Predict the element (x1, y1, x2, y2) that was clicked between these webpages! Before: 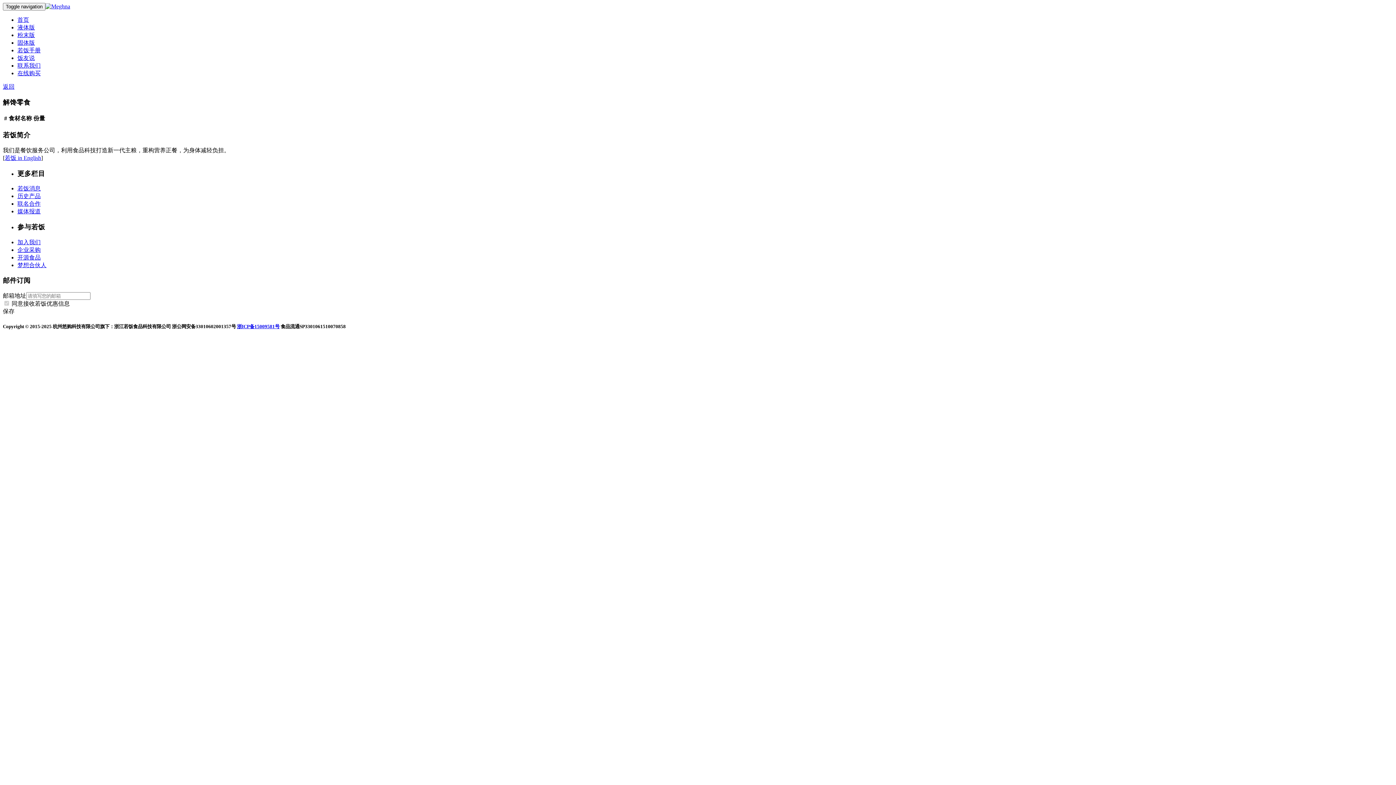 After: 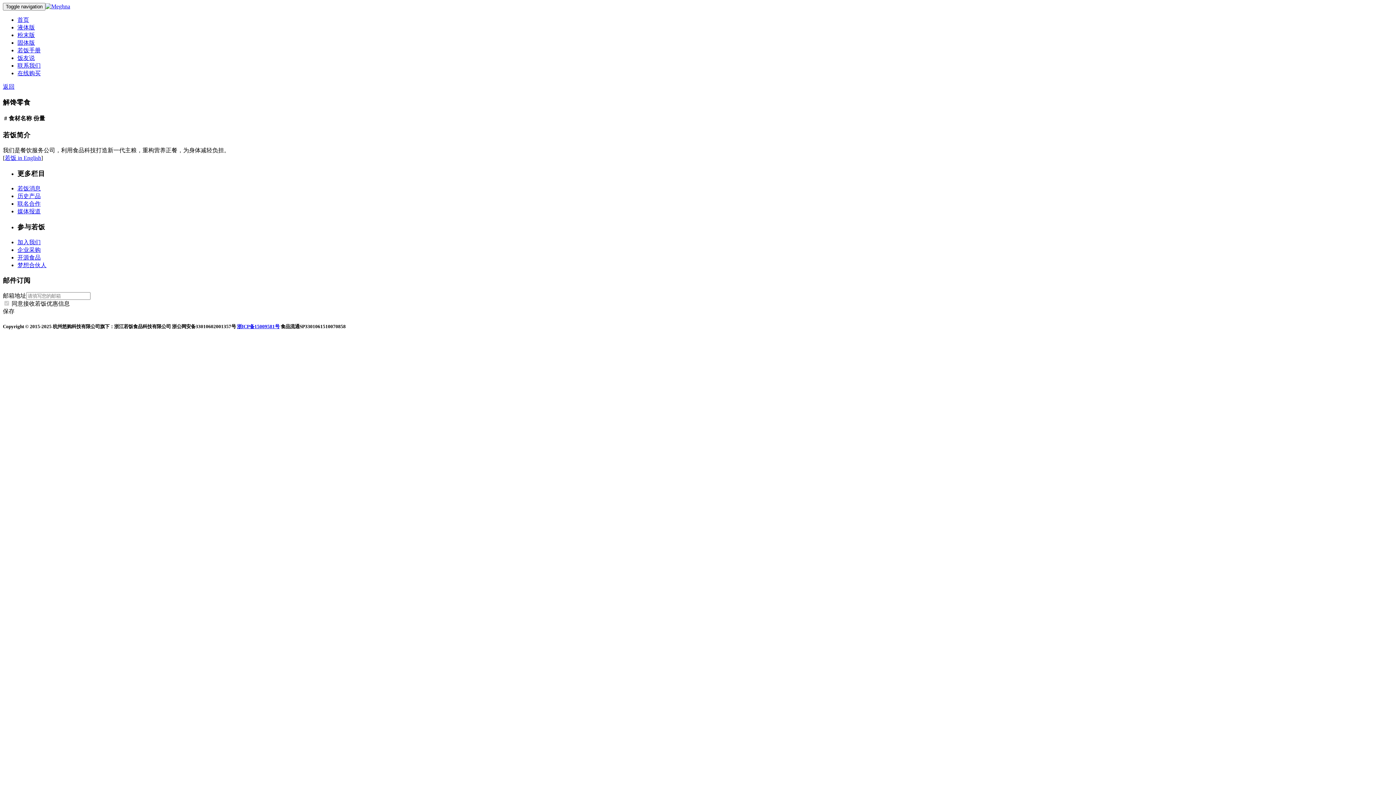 Action: label: 在线购买 bbox: (17, 70, 40, 76)